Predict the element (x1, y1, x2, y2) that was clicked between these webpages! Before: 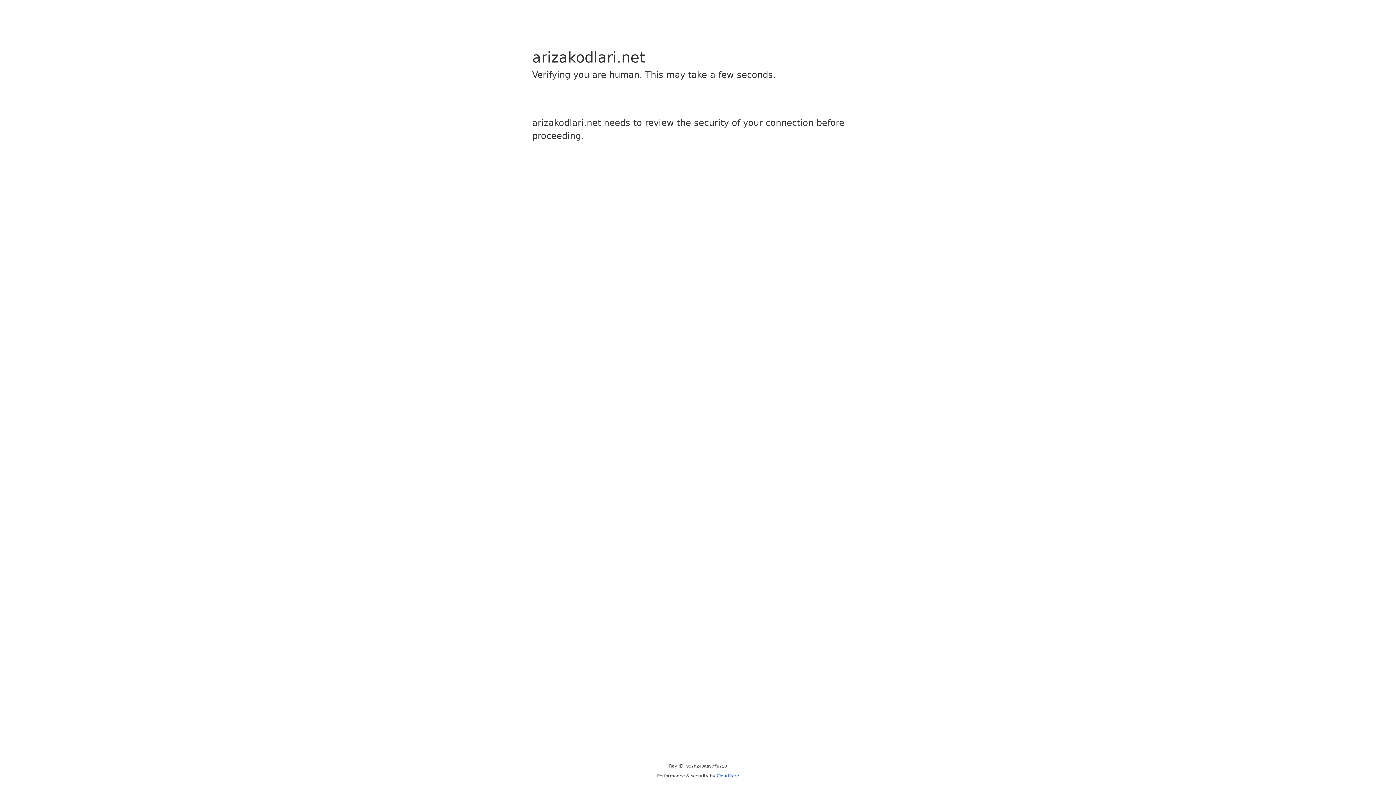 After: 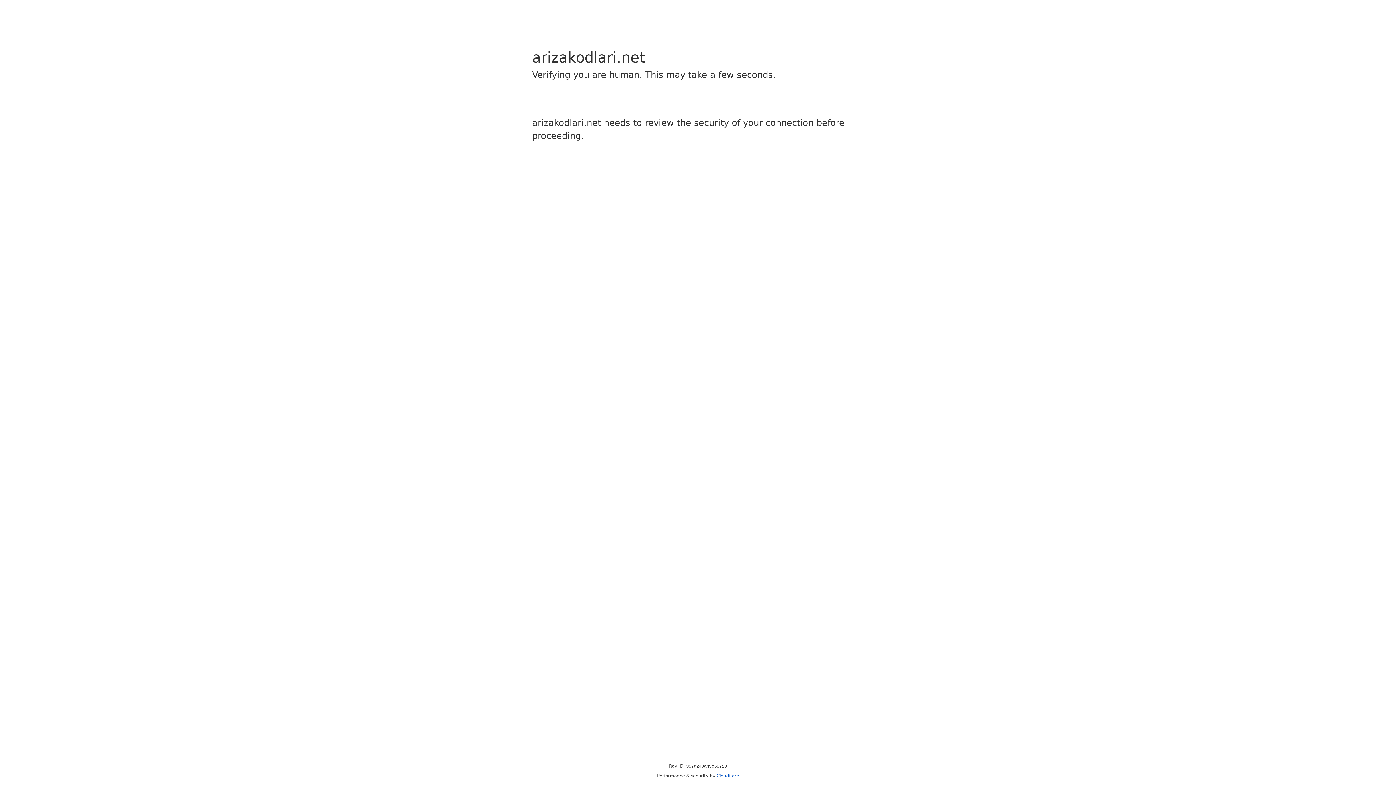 Action: label: Cloudflare bbox: (716, 773, 739, 778)